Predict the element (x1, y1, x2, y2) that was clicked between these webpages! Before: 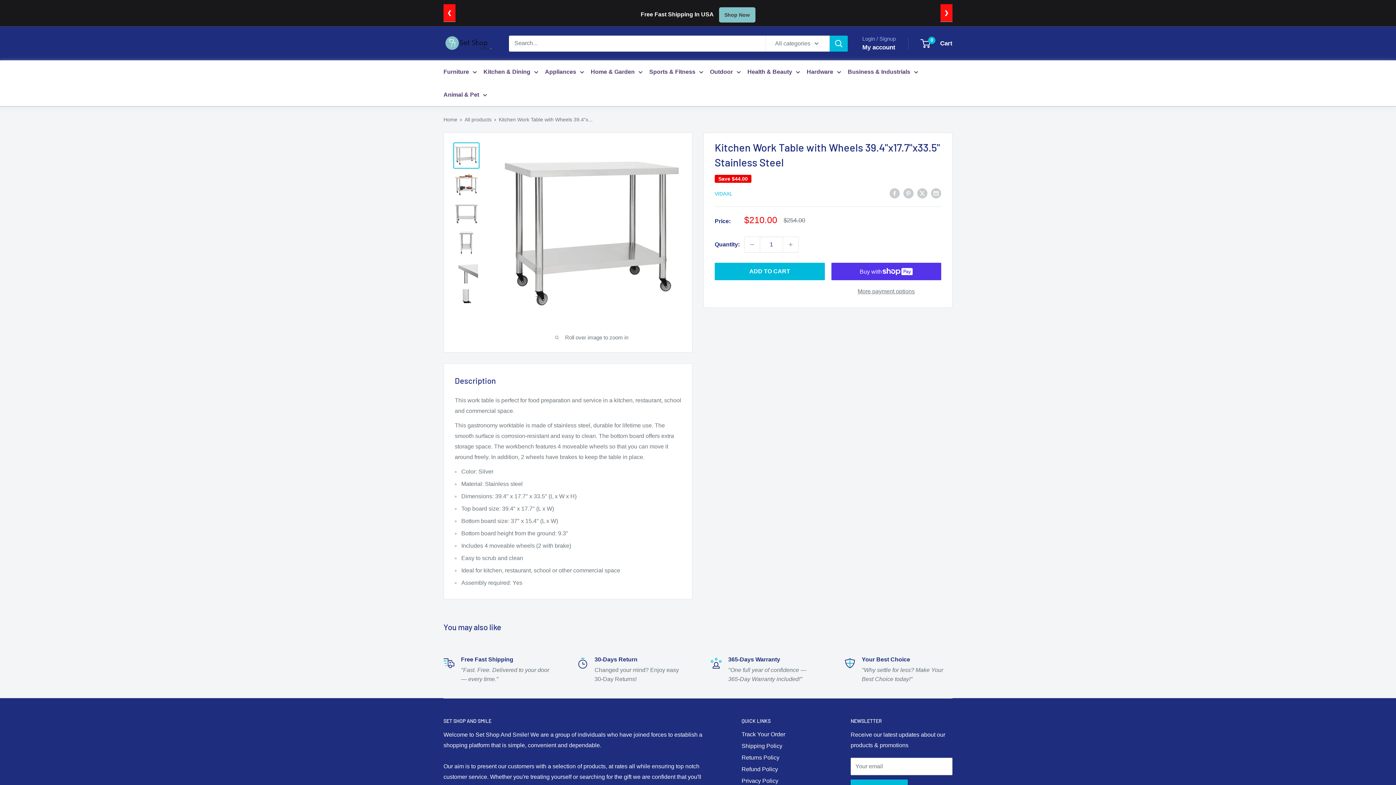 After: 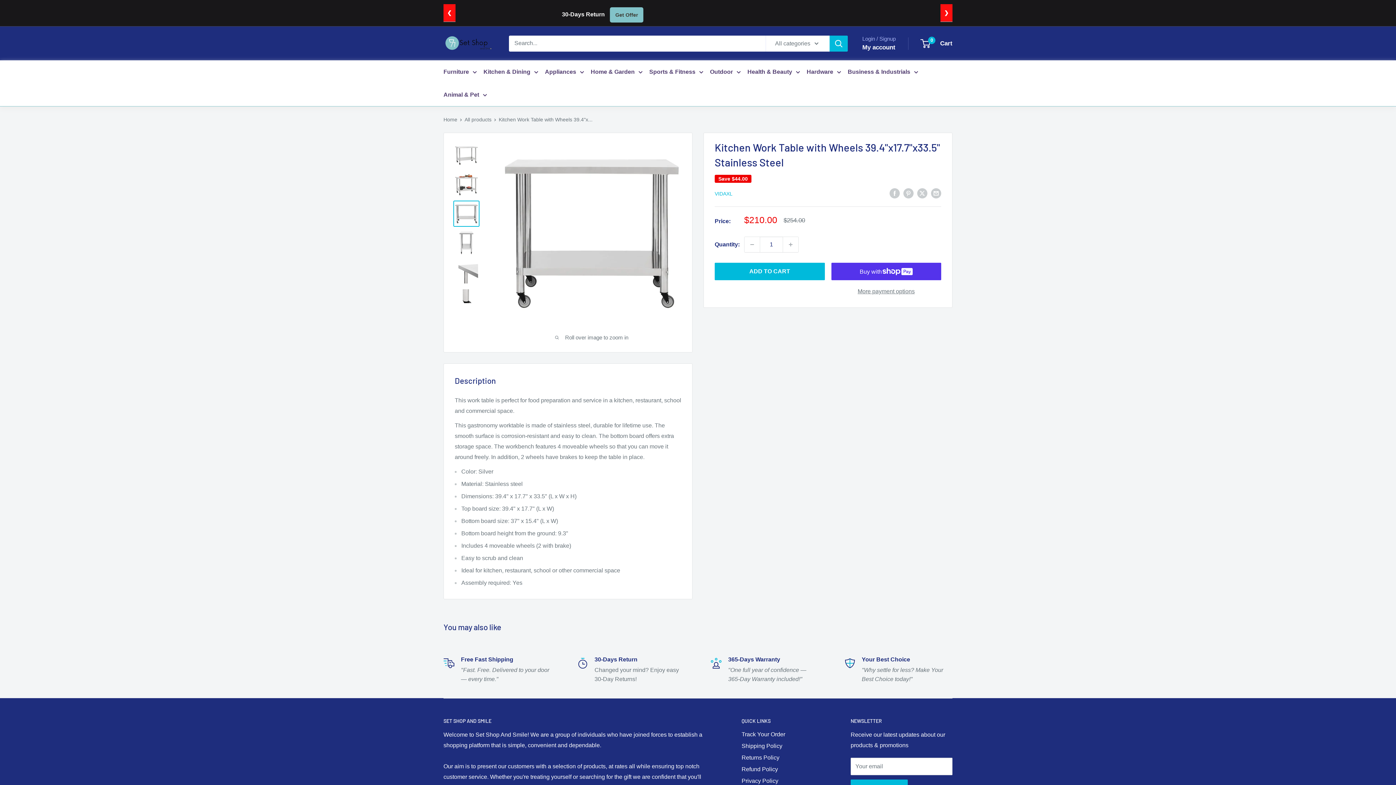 Action: bbox: (453, 200, 479, 226)